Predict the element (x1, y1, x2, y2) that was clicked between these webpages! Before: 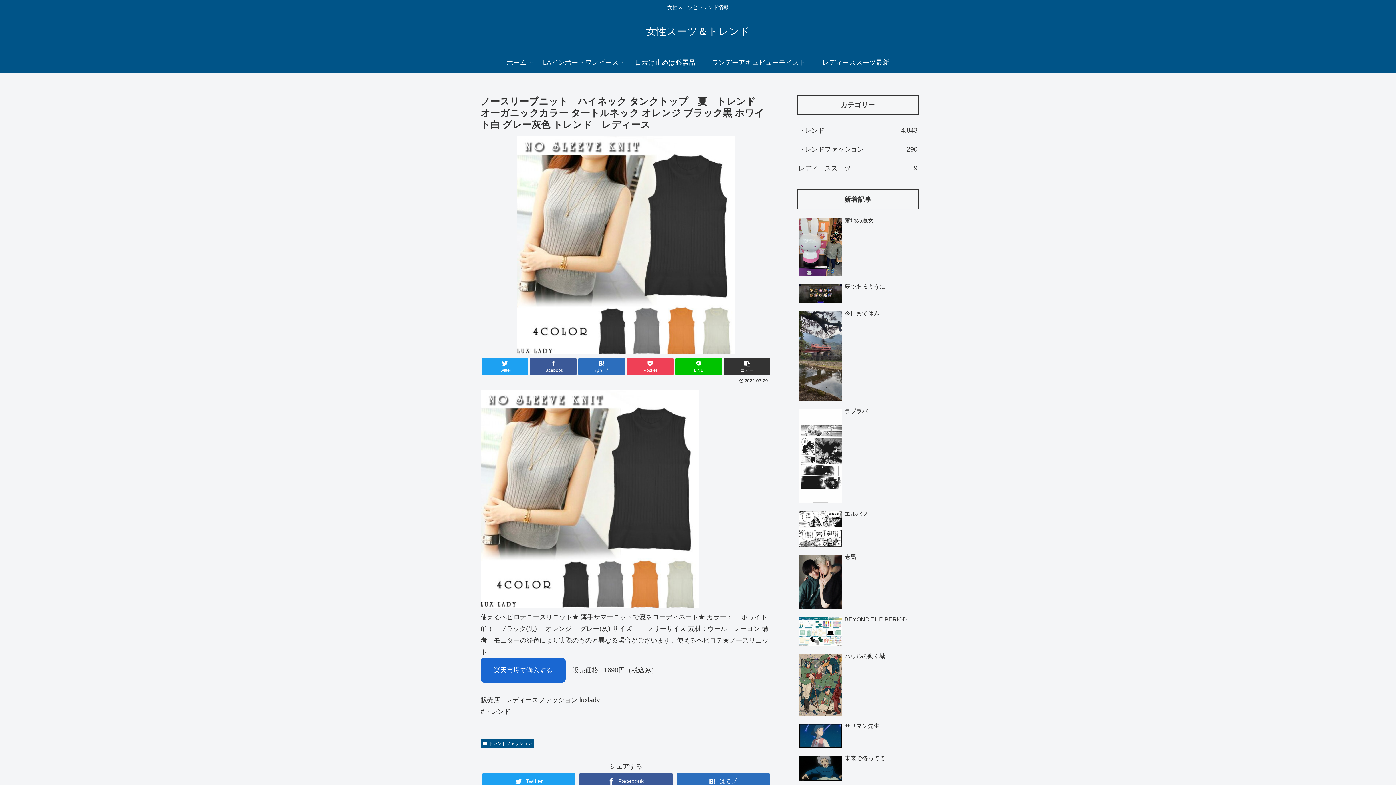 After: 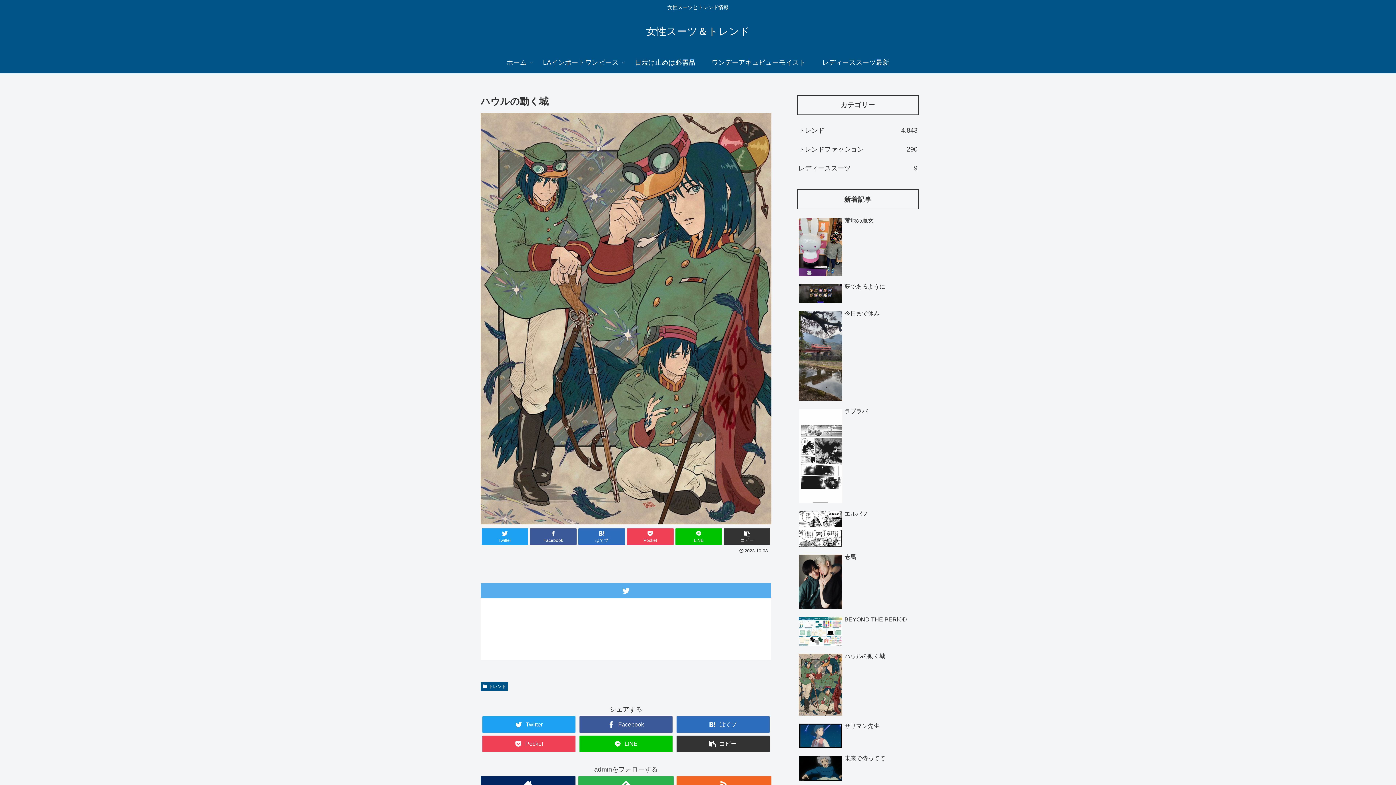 Action: label: ハウルの動く城 bbox: (797, 651, 919, 719)